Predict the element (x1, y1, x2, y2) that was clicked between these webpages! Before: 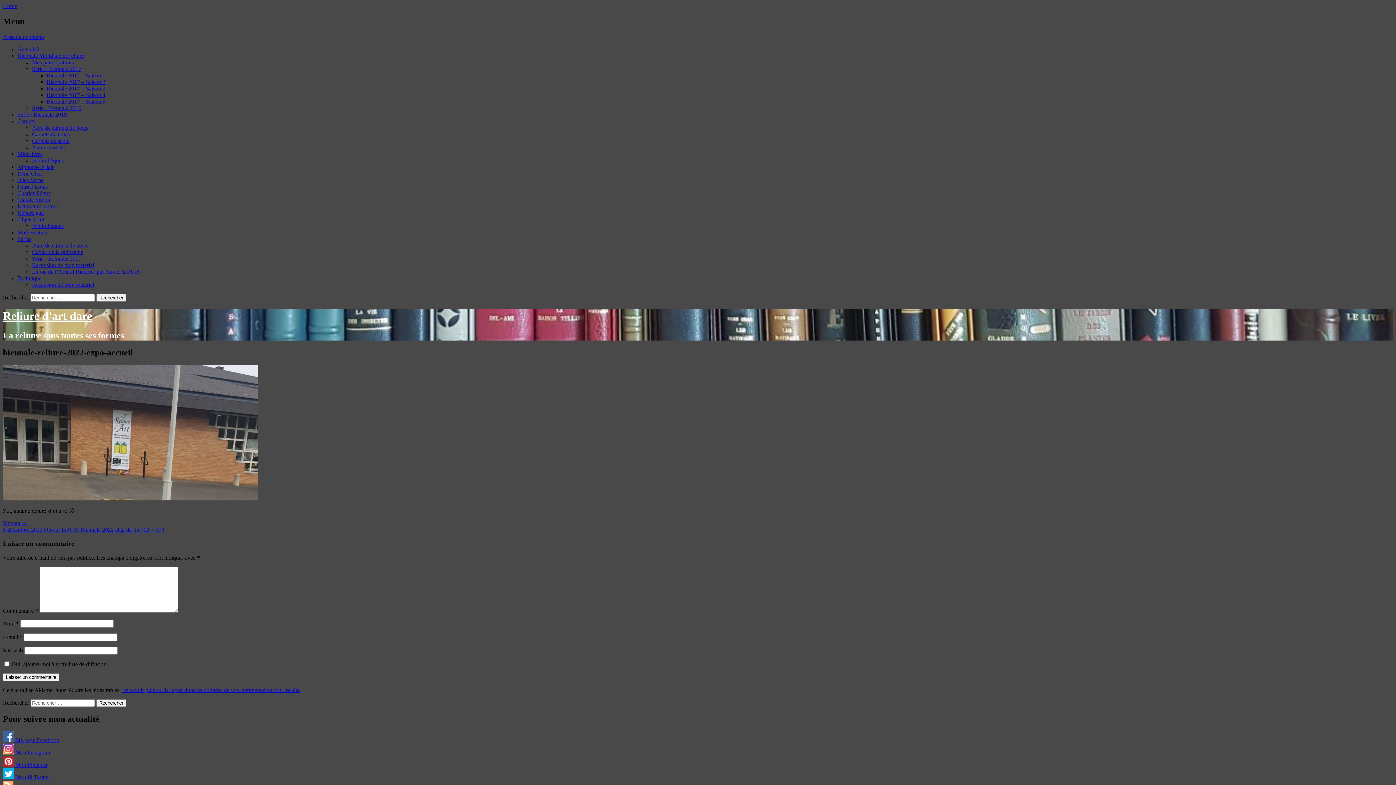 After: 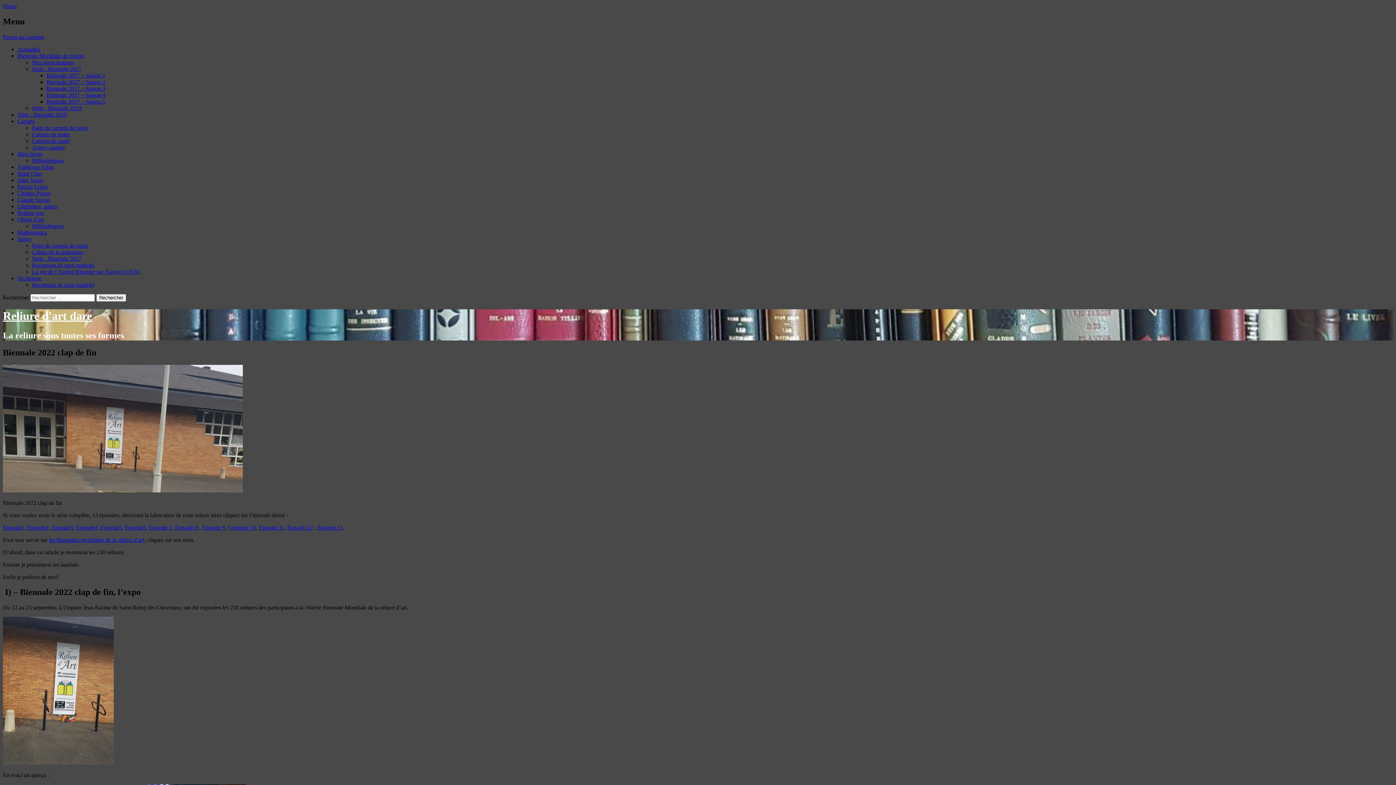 Action: label: Biennale 2022 clap de fin bbox: (80, 526, 139, 532)